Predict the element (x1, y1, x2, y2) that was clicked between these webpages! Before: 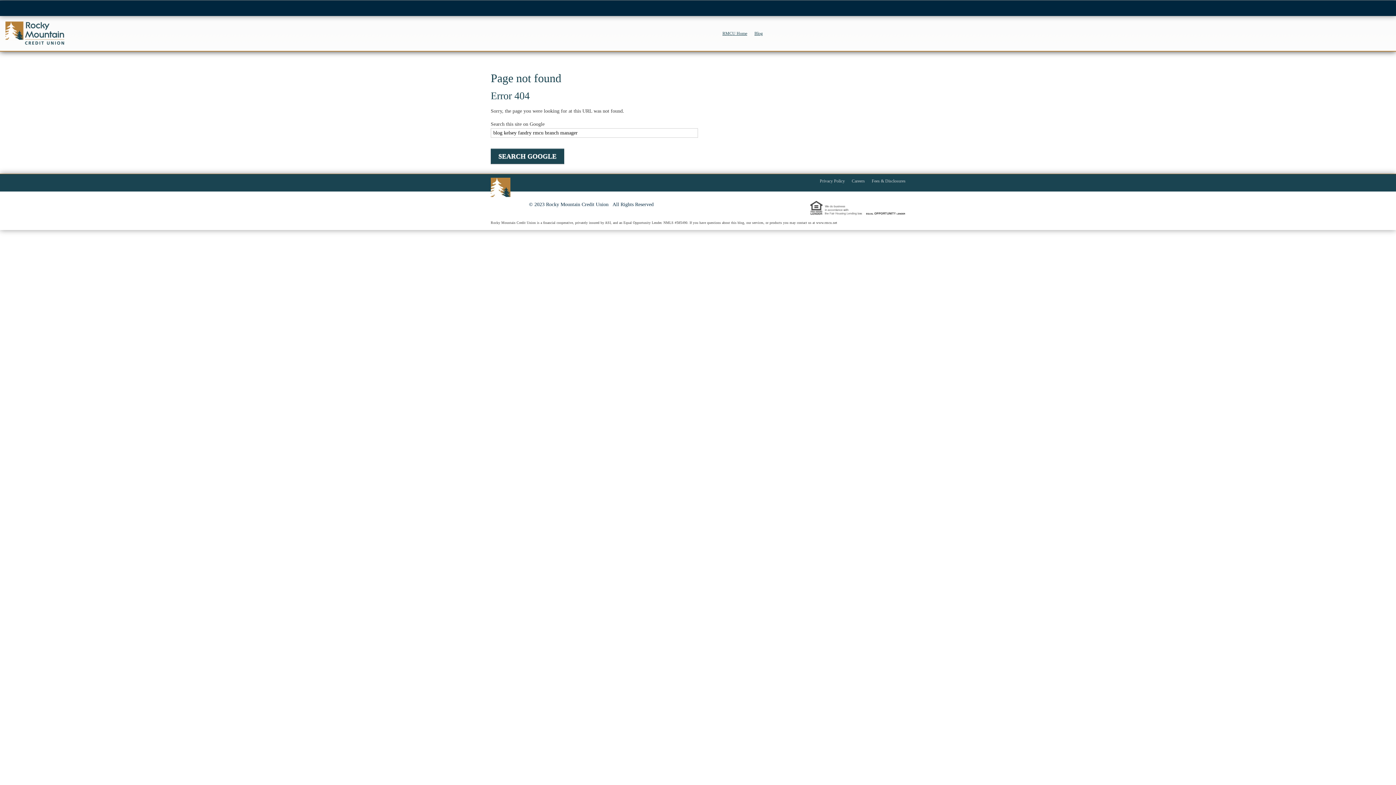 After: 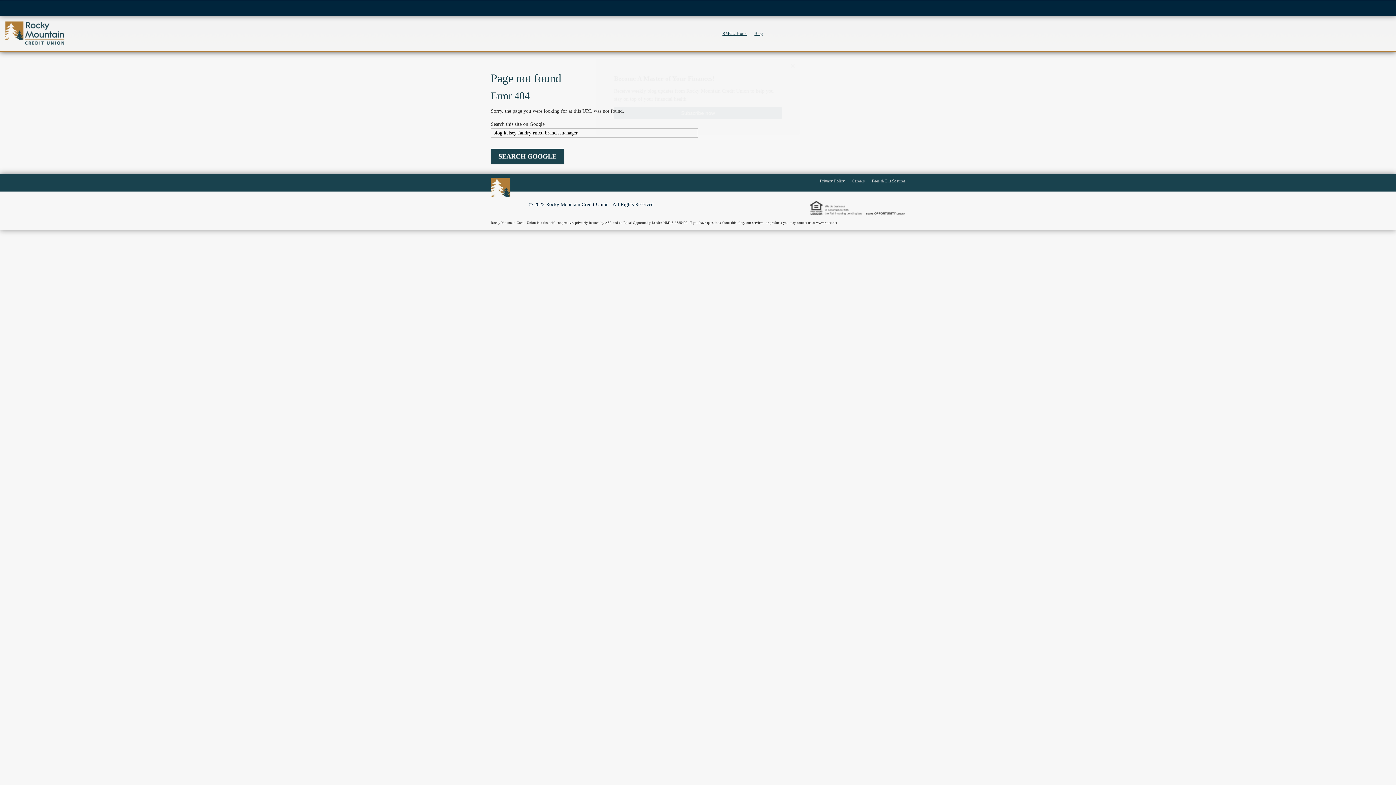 Action: bbox: (490, 148, 564, 164) label: SEARCH GOOGLE